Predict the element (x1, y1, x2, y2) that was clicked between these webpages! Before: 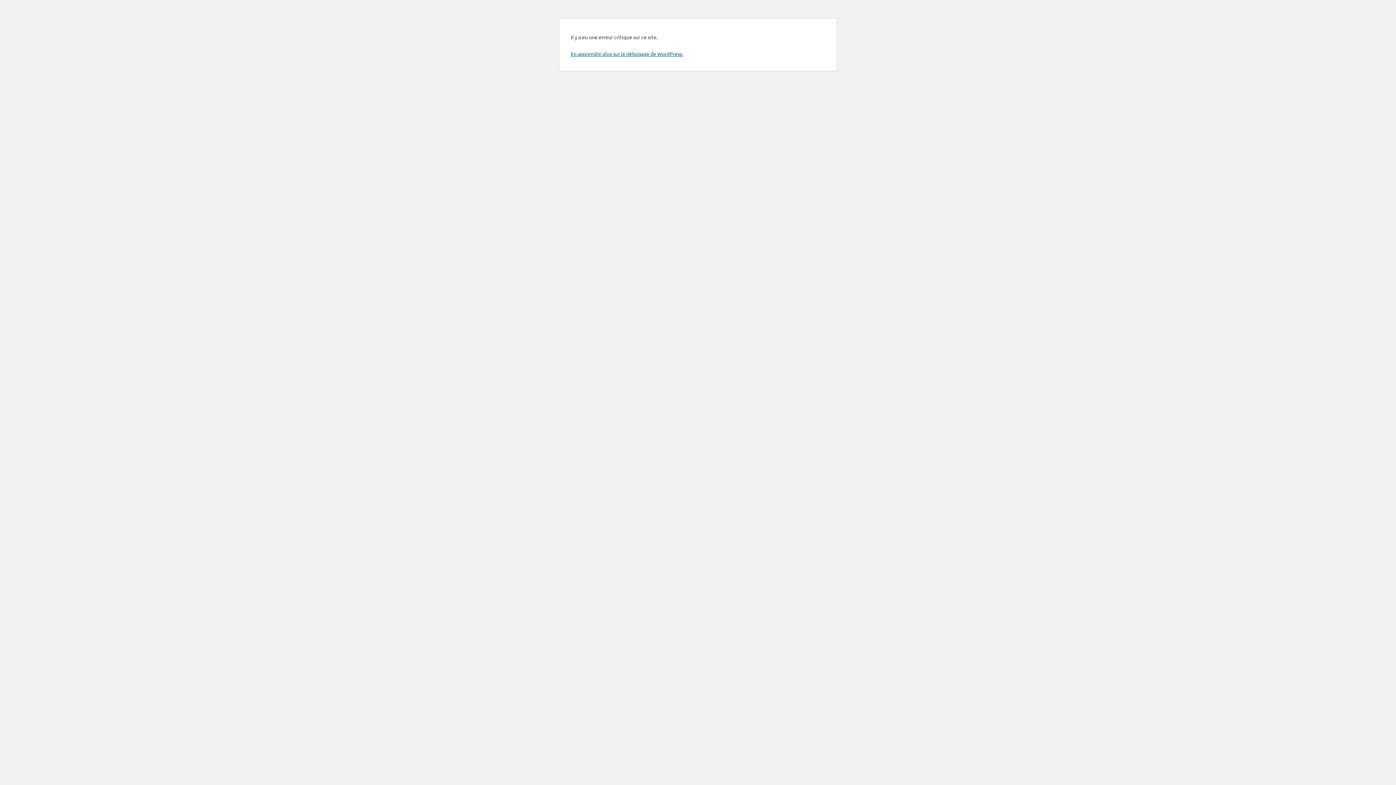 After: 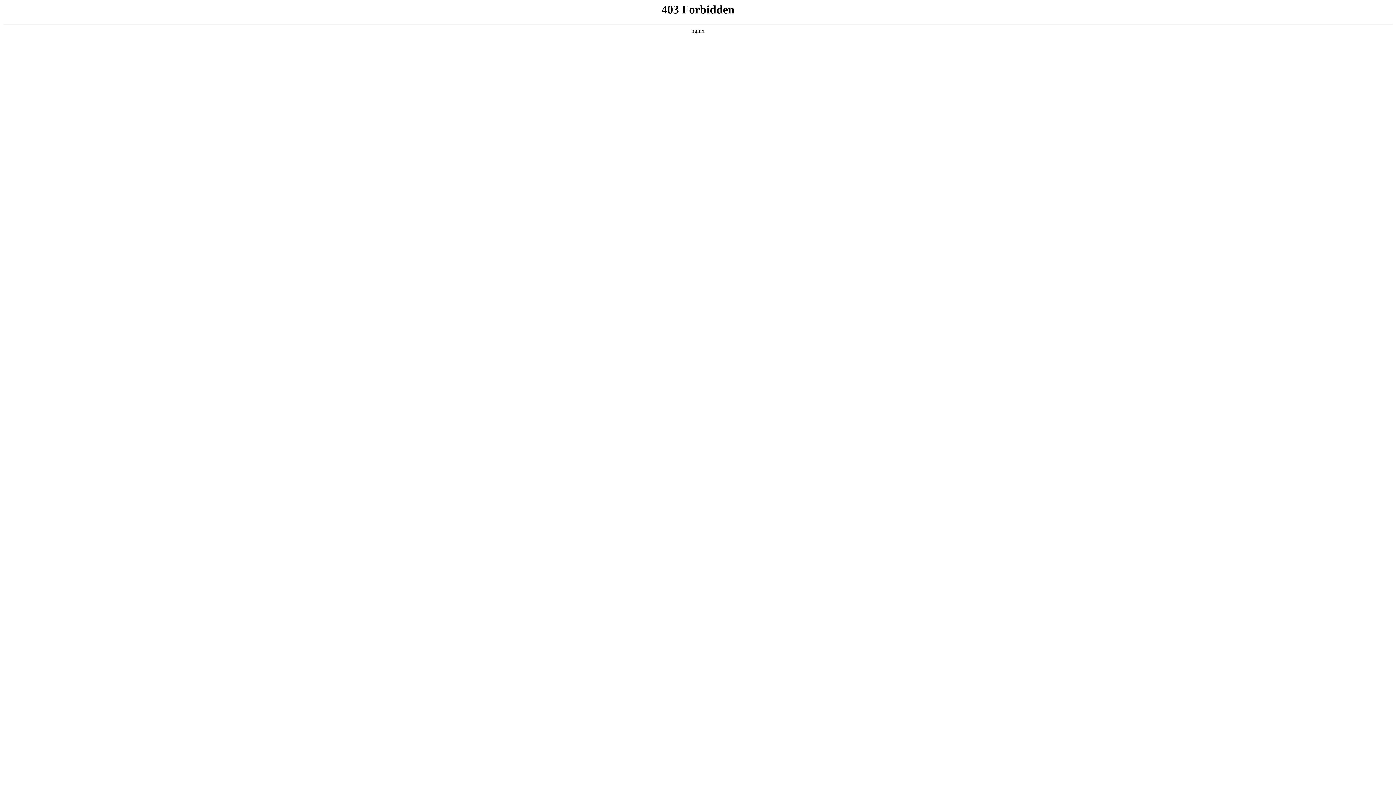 Action: bbox: (570, 50, 683, 57) label: En apprendre plus sur le débogage de WordPress.